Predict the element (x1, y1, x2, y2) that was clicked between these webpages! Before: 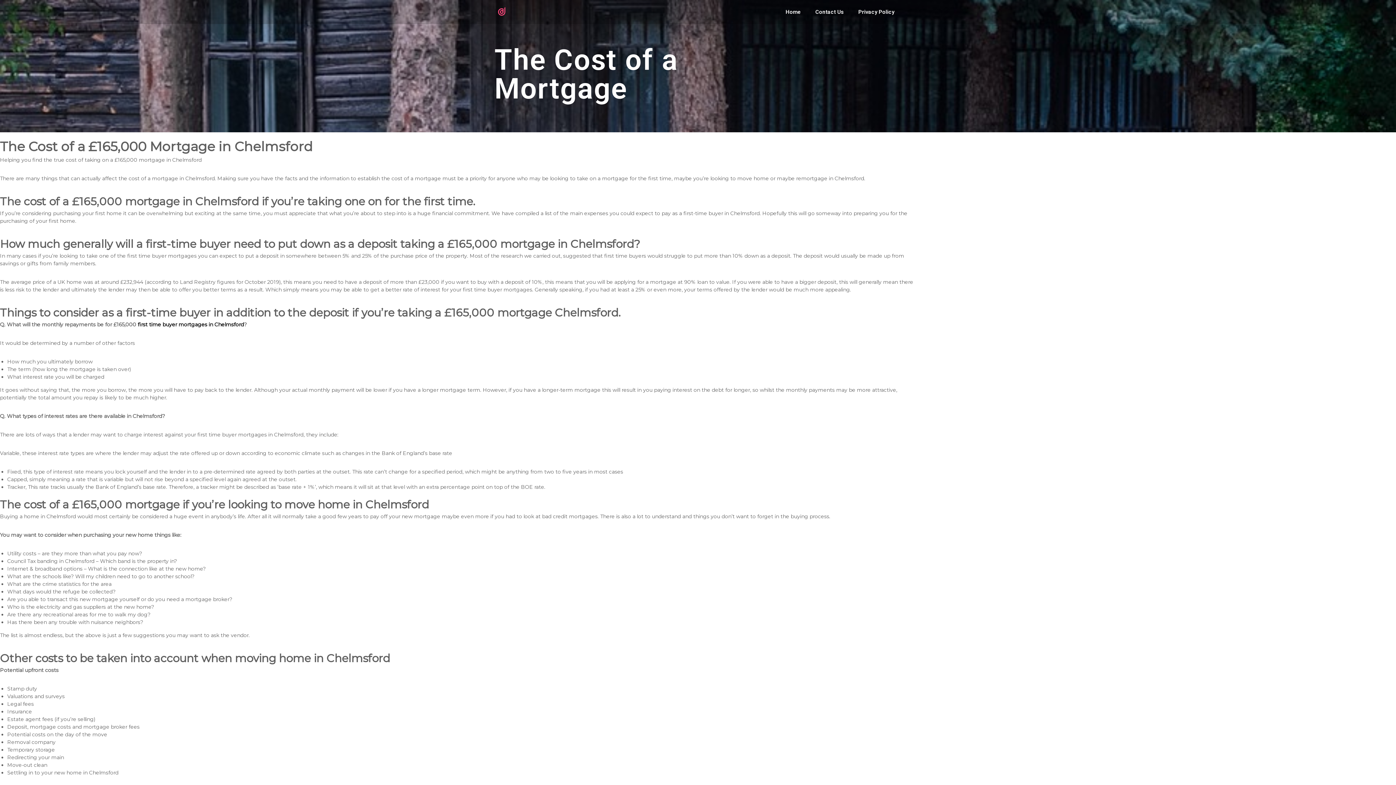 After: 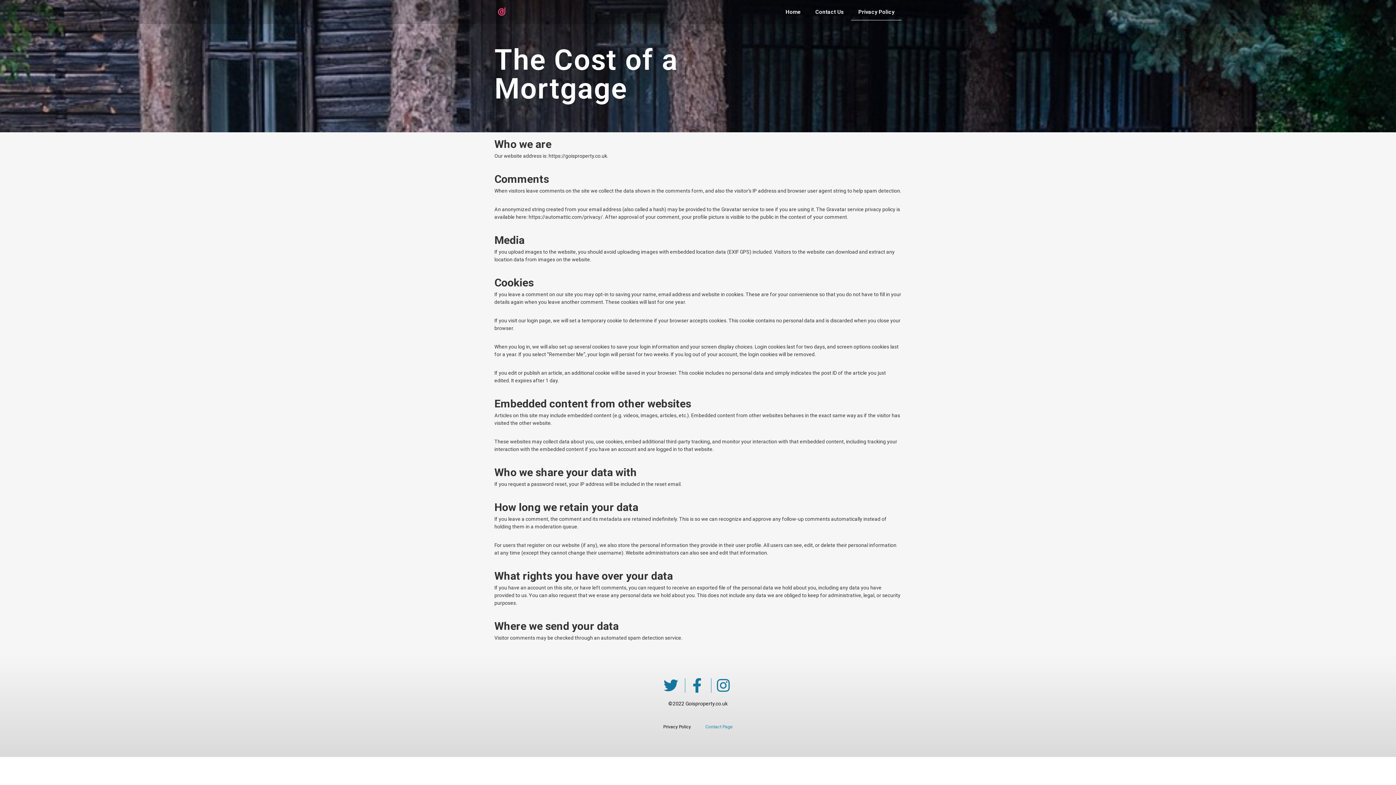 Action: bbox: (851, 3, 901, 20) label: Privacy Policy